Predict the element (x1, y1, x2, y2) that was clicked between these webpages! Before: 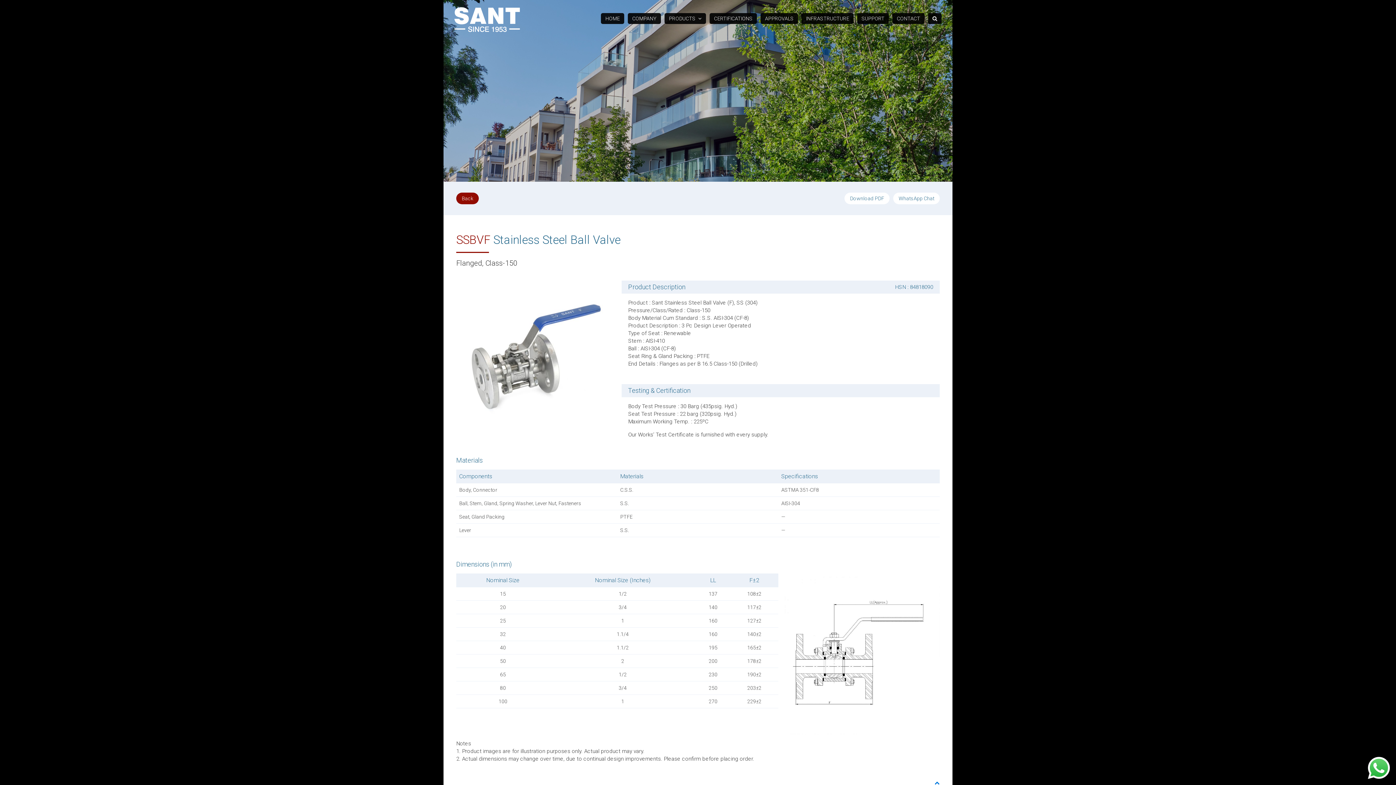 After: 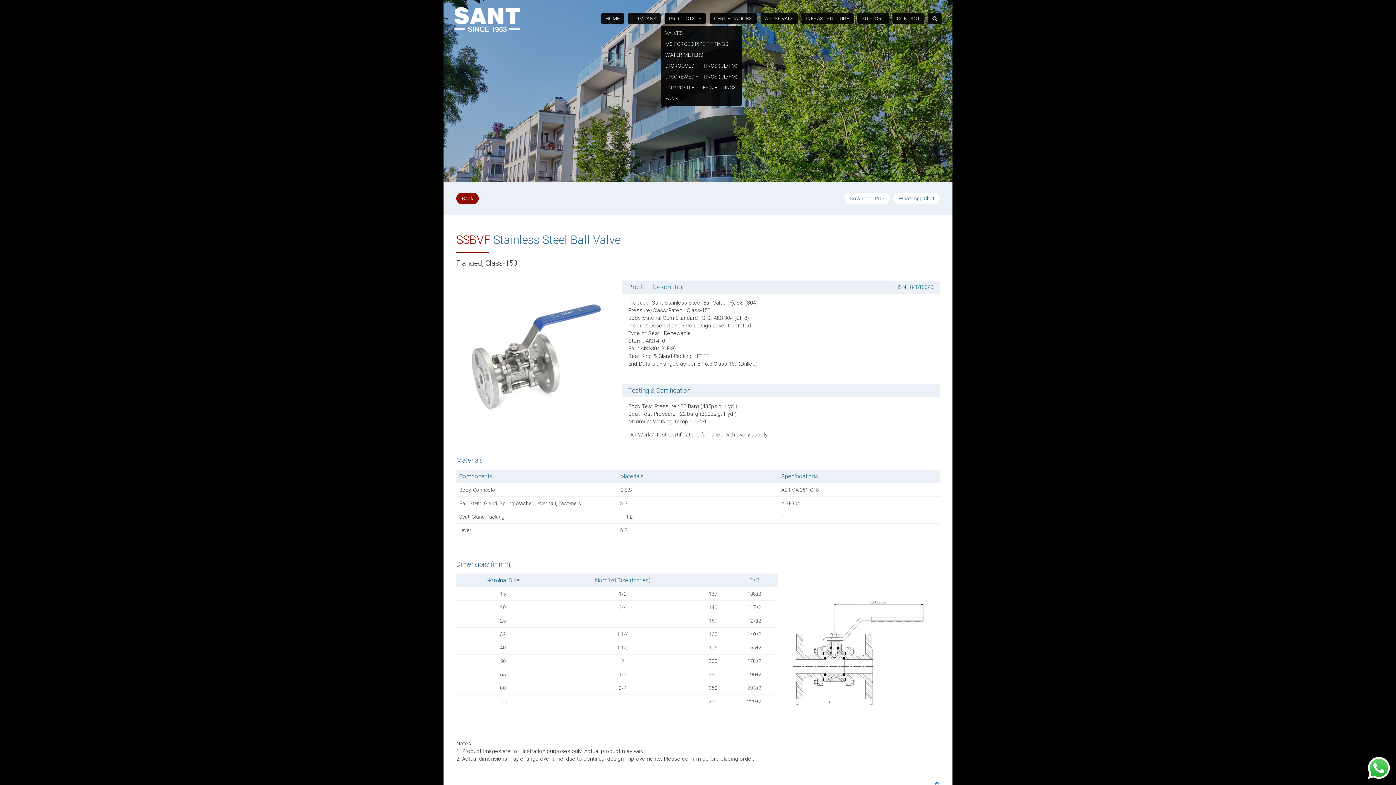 Action: bbox: (664, 13, 706, 24) label: PRODUCTS 